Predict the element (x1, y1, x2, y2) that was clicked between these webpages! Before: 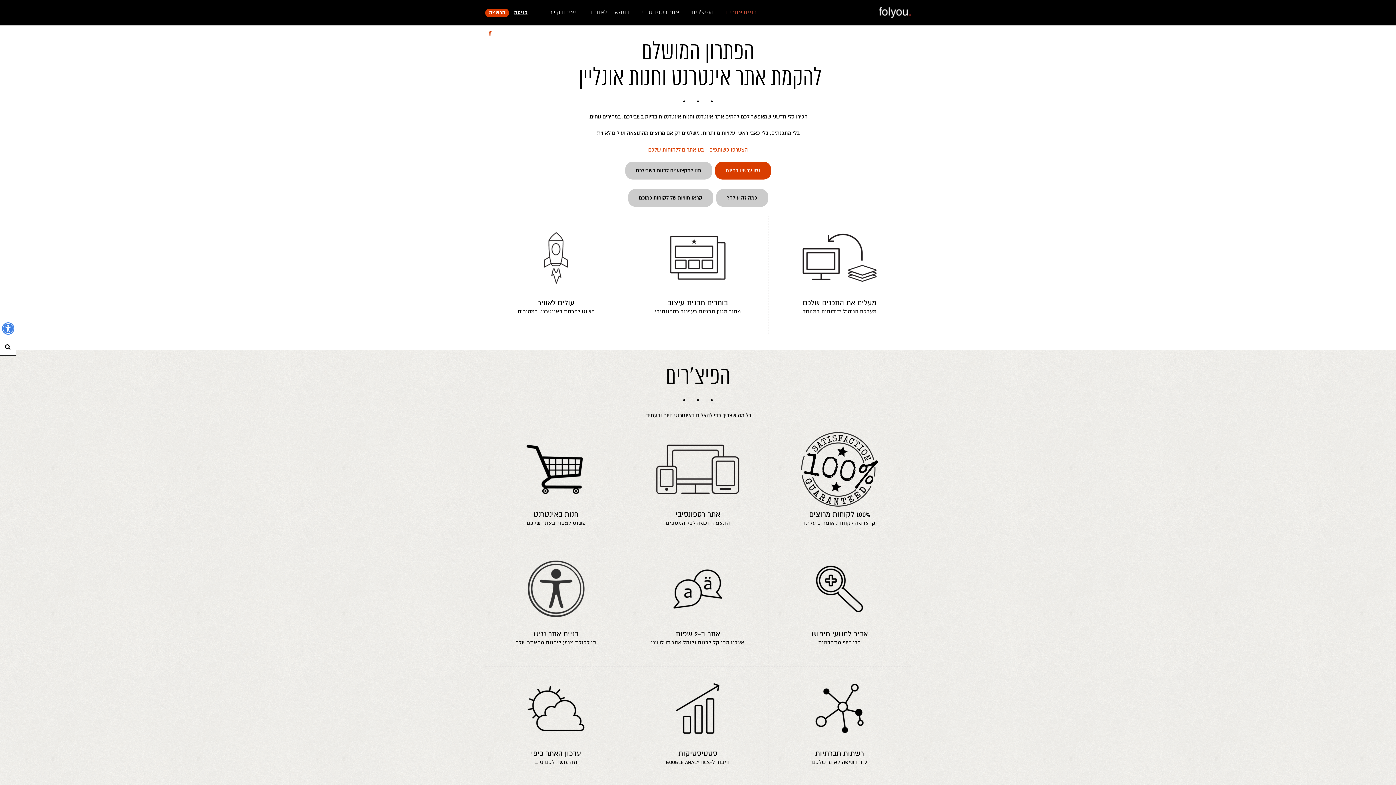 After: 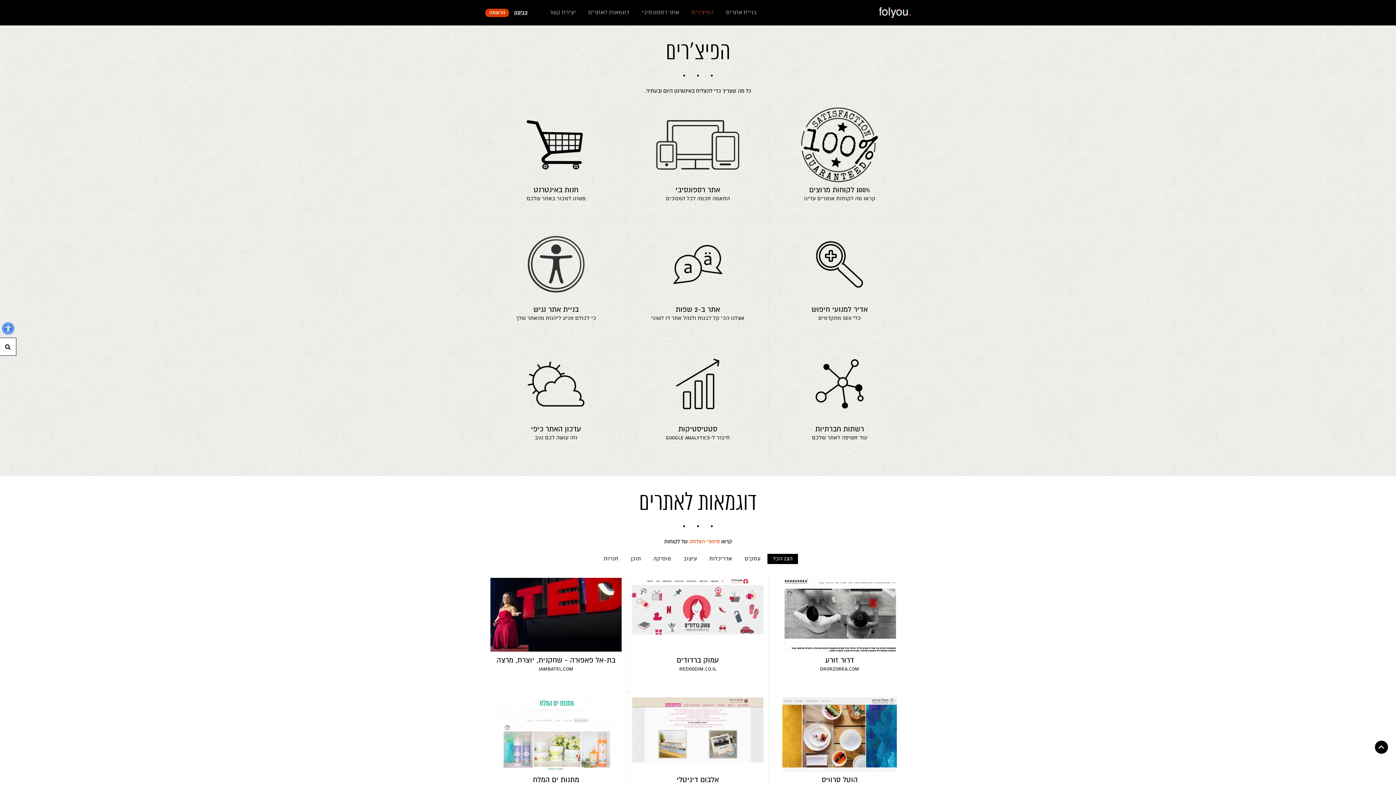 Action: label: הפיצ'רים bbox: (691, 9, 713, 16)